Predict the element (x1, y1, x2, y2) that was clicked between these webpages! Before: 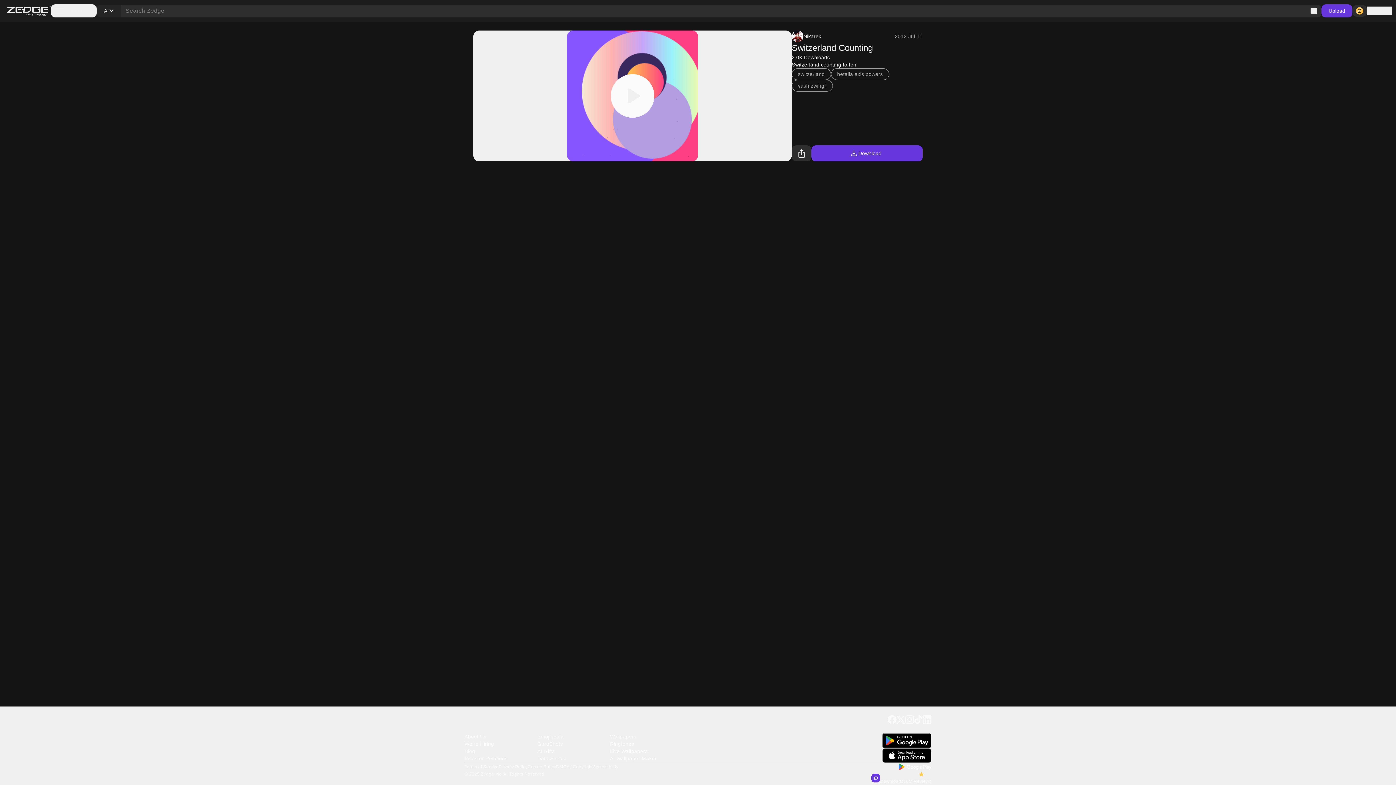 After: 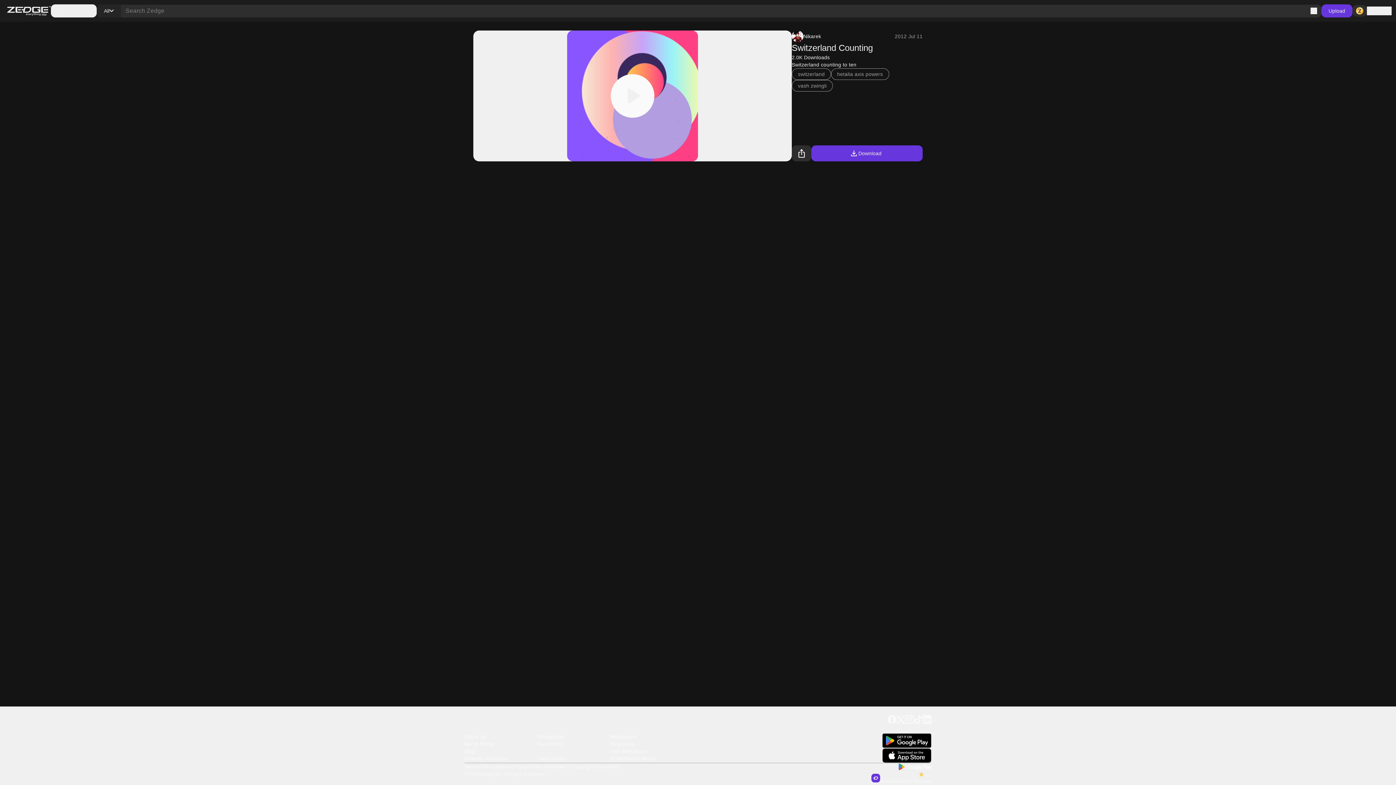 Action: bbox: (537, 748, 610, 755) label: AI Gifts